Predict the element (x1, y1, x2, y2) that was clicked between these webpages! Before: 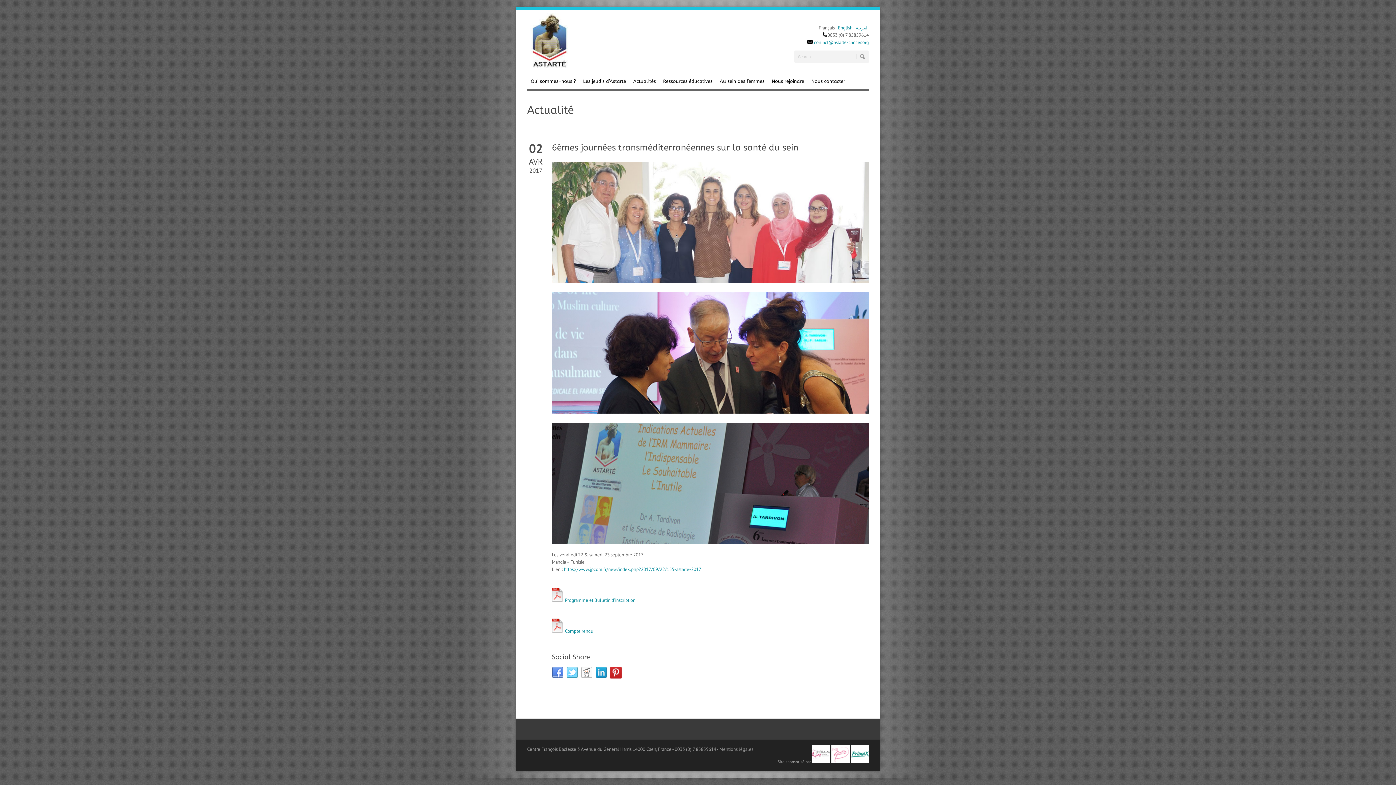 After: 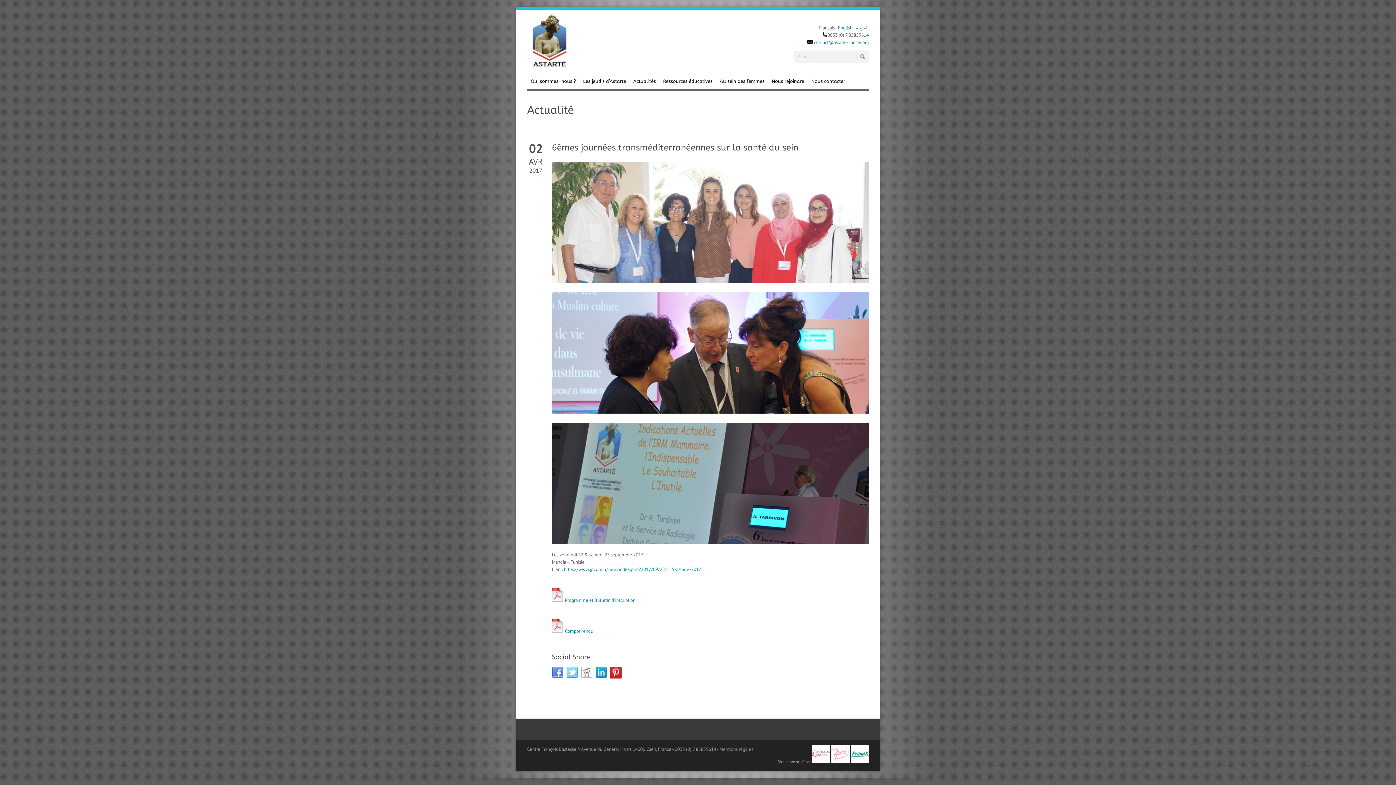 Action: label: 6èmes journées transméditerranéennes sur la santé du sein bbox: (552, 142, 798, 152)